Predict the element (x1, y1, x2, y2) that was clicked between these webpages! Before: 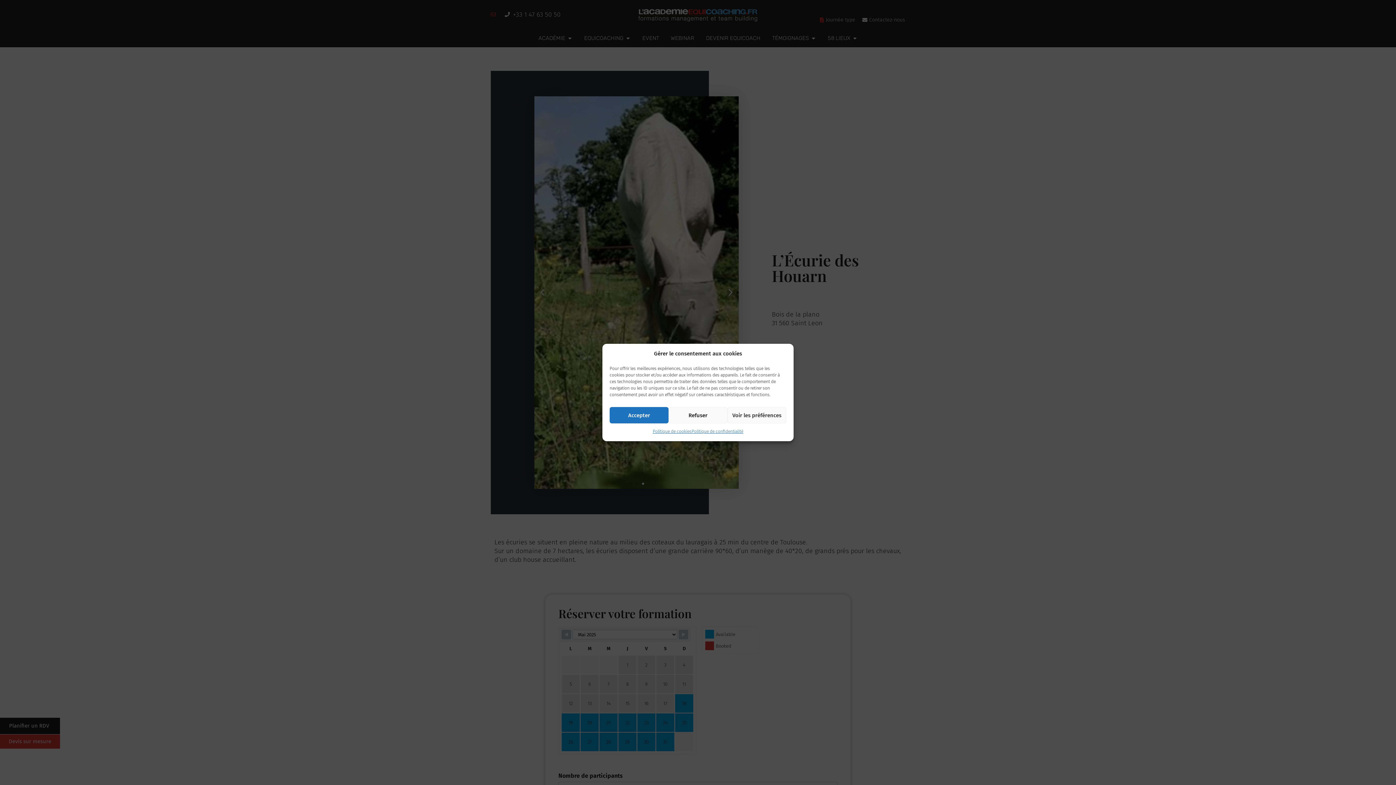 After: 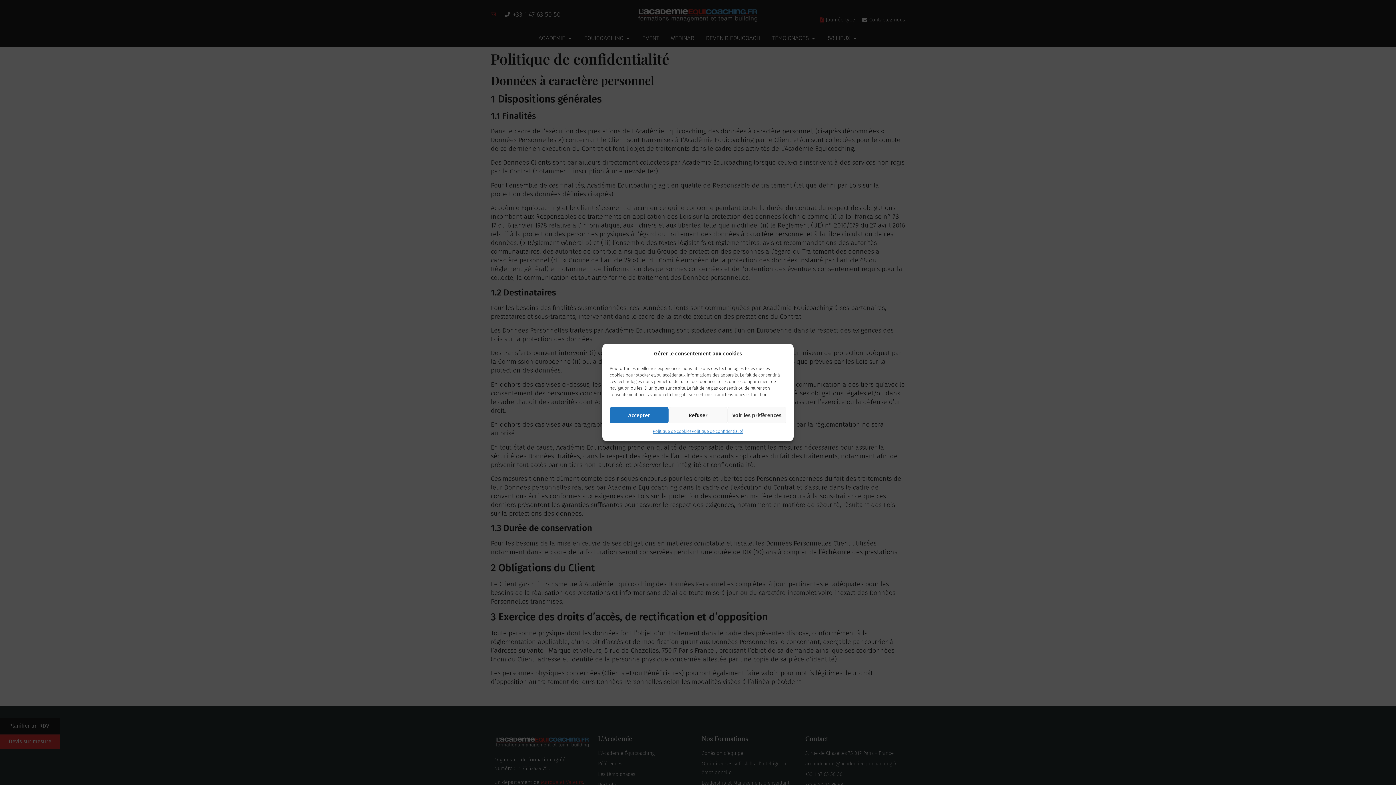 Action: bbox: (691, 427, 743, 436) label: Politique de confidentialité